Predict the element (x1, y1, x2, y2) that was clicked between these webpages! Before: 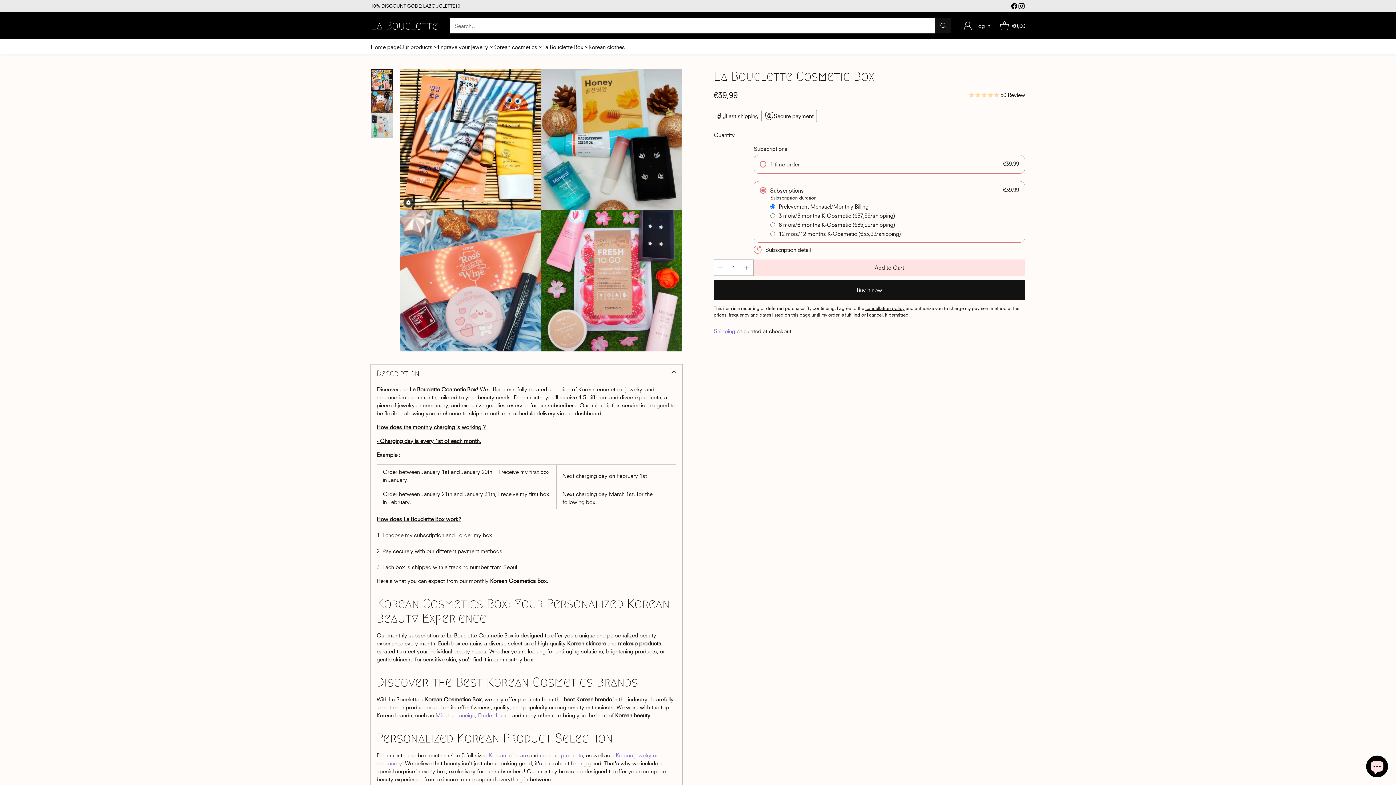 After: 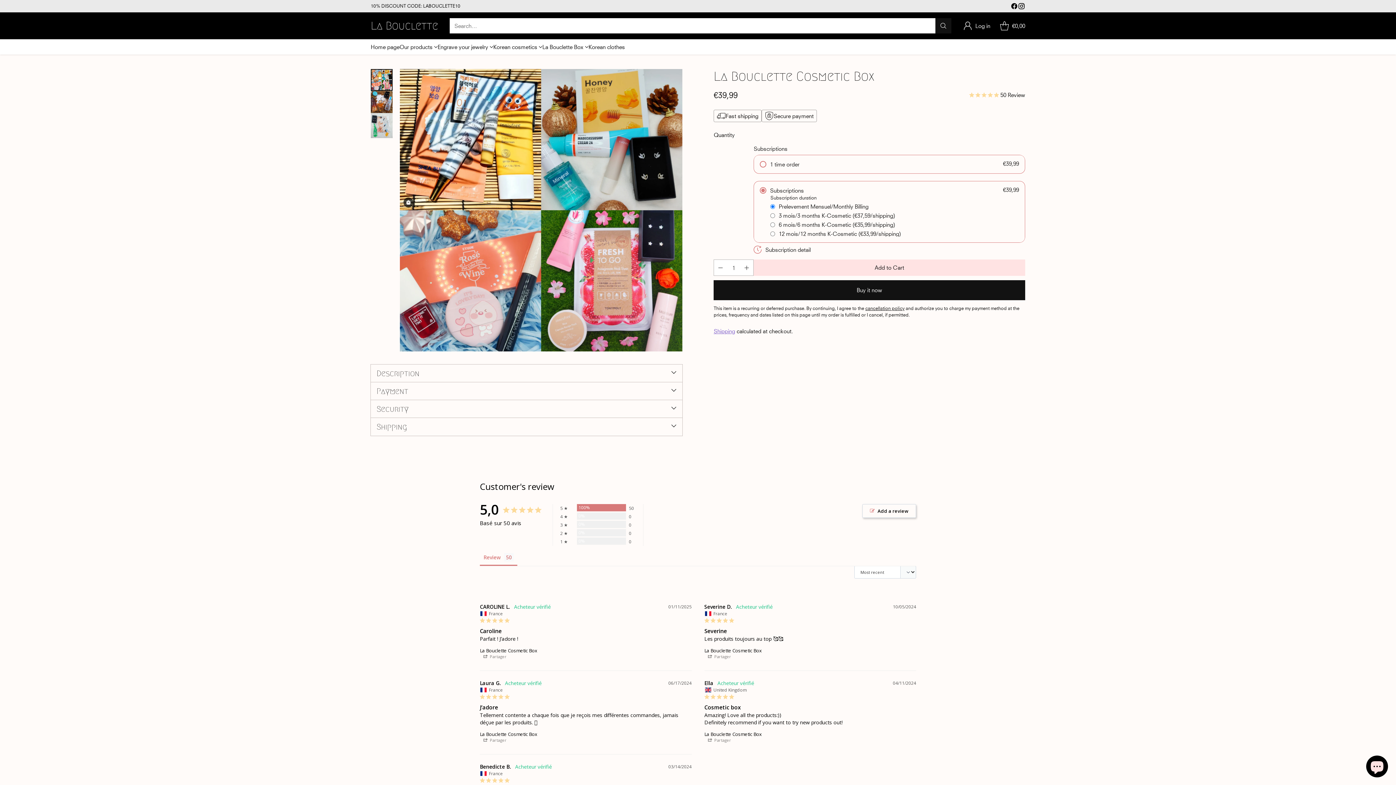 Action: label: Description bbox: (376, 369, 676, 378)